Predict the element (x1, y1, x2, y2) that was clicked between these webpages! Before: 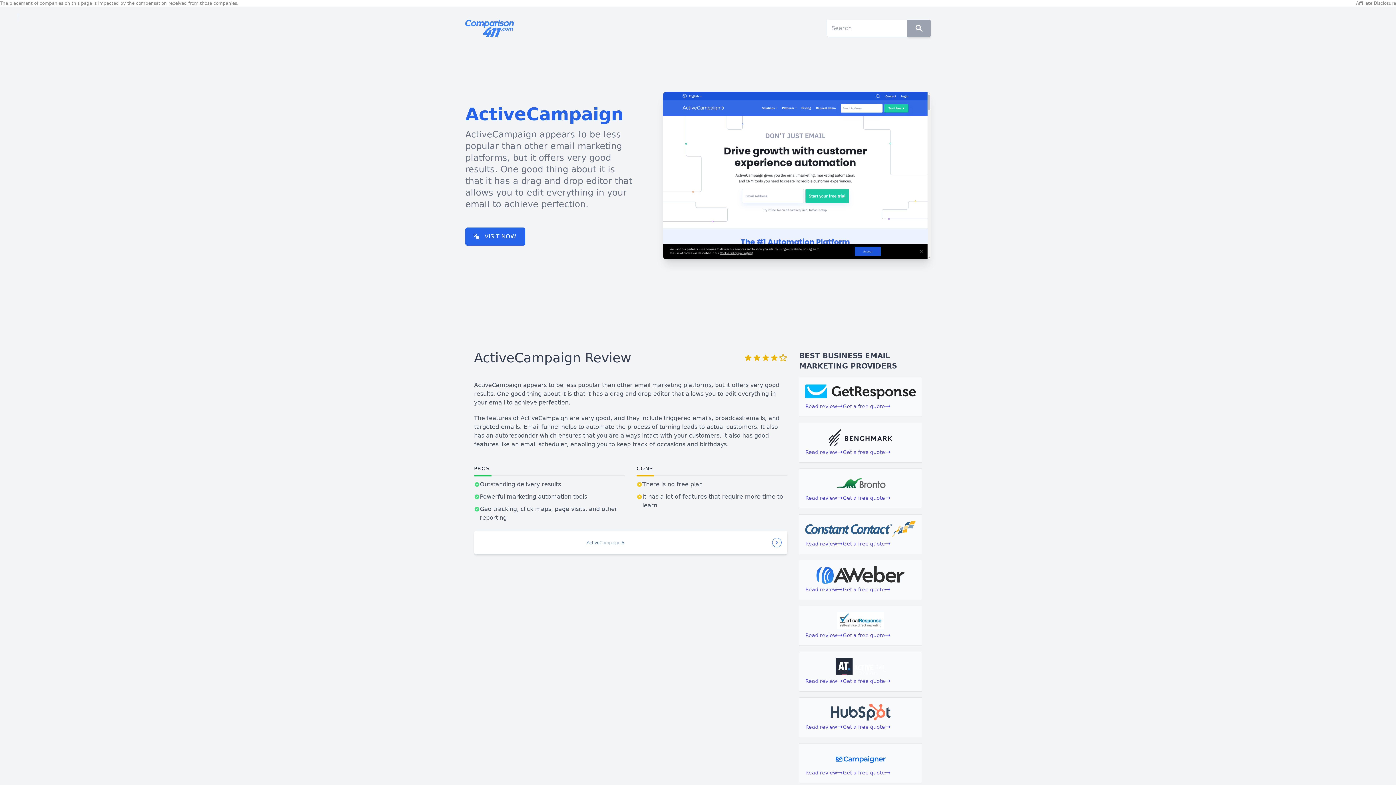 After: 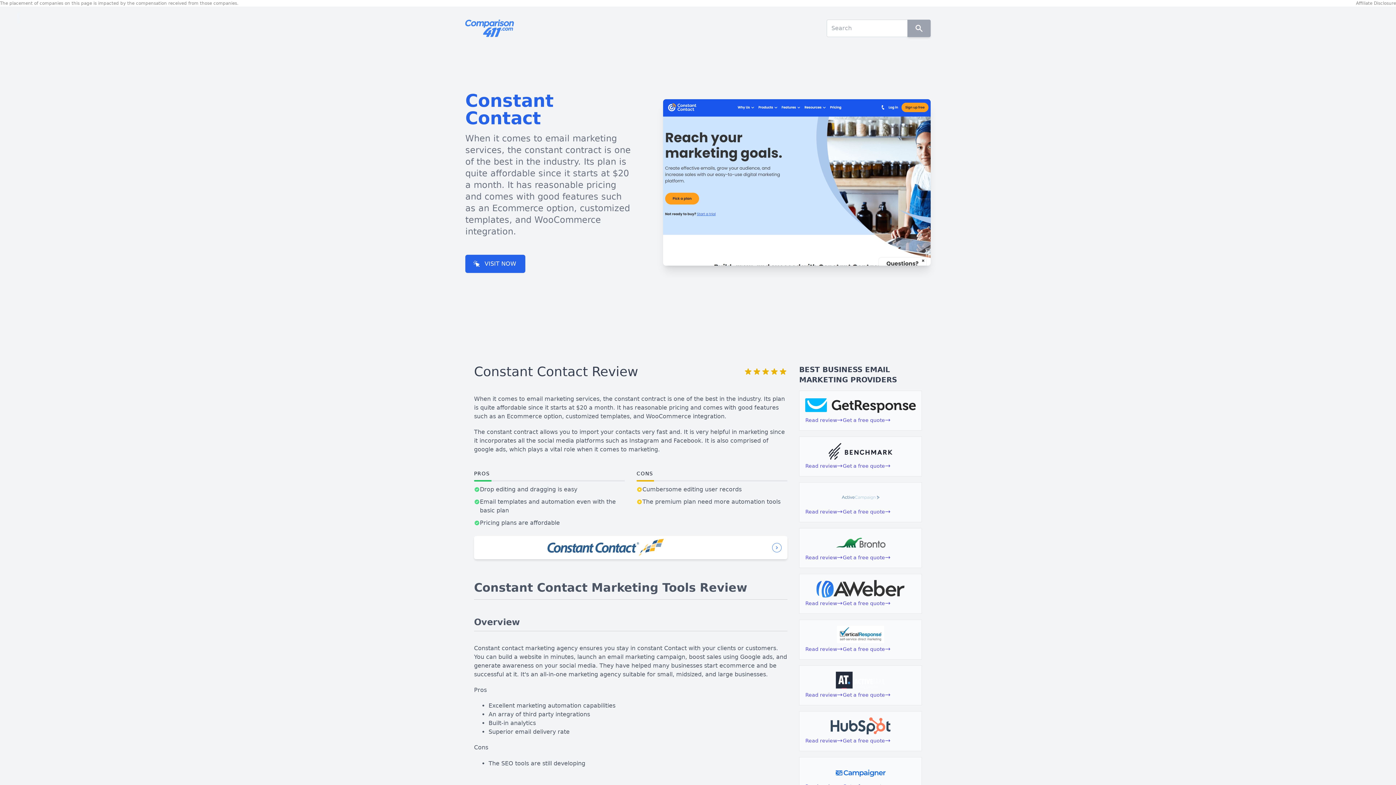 Action: label: Read review bbox: (805, 539, 843, 548)